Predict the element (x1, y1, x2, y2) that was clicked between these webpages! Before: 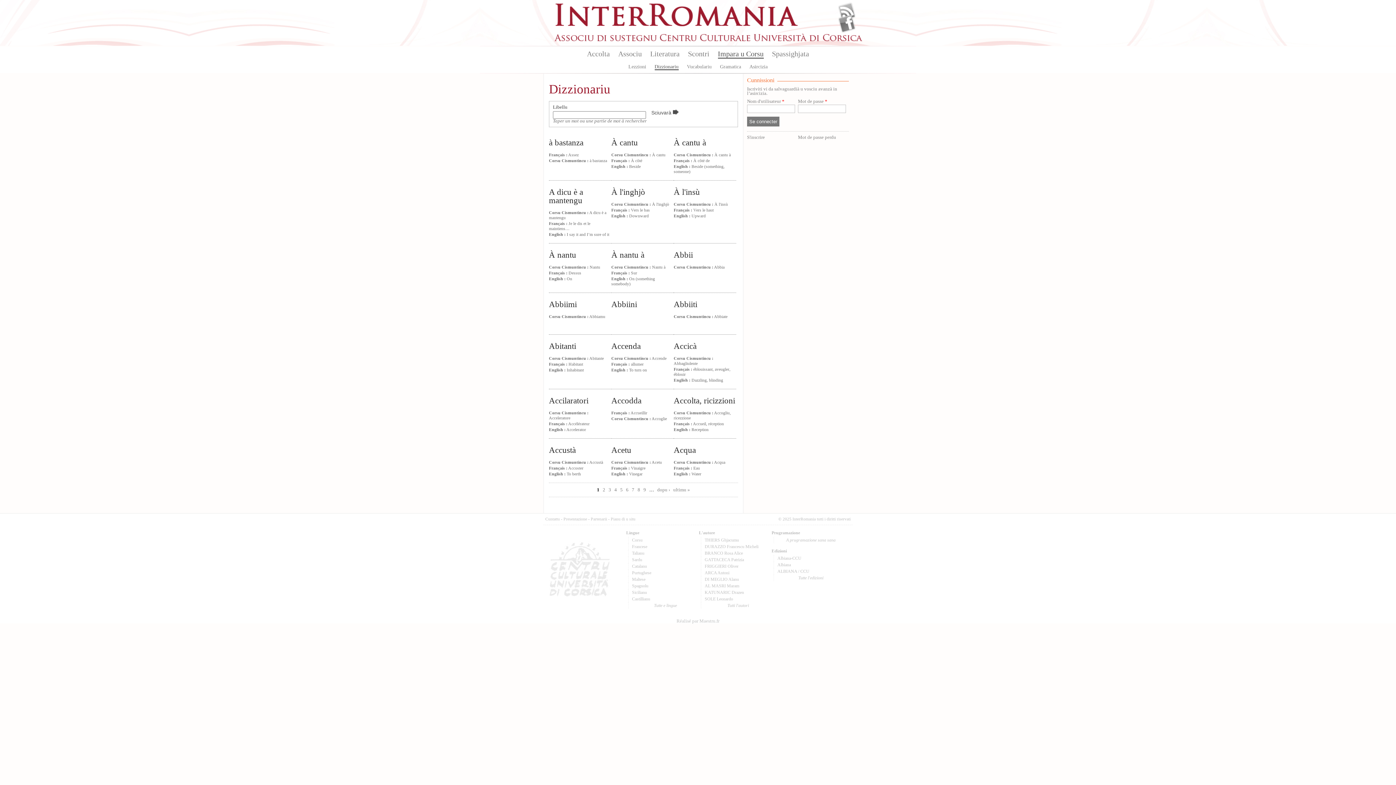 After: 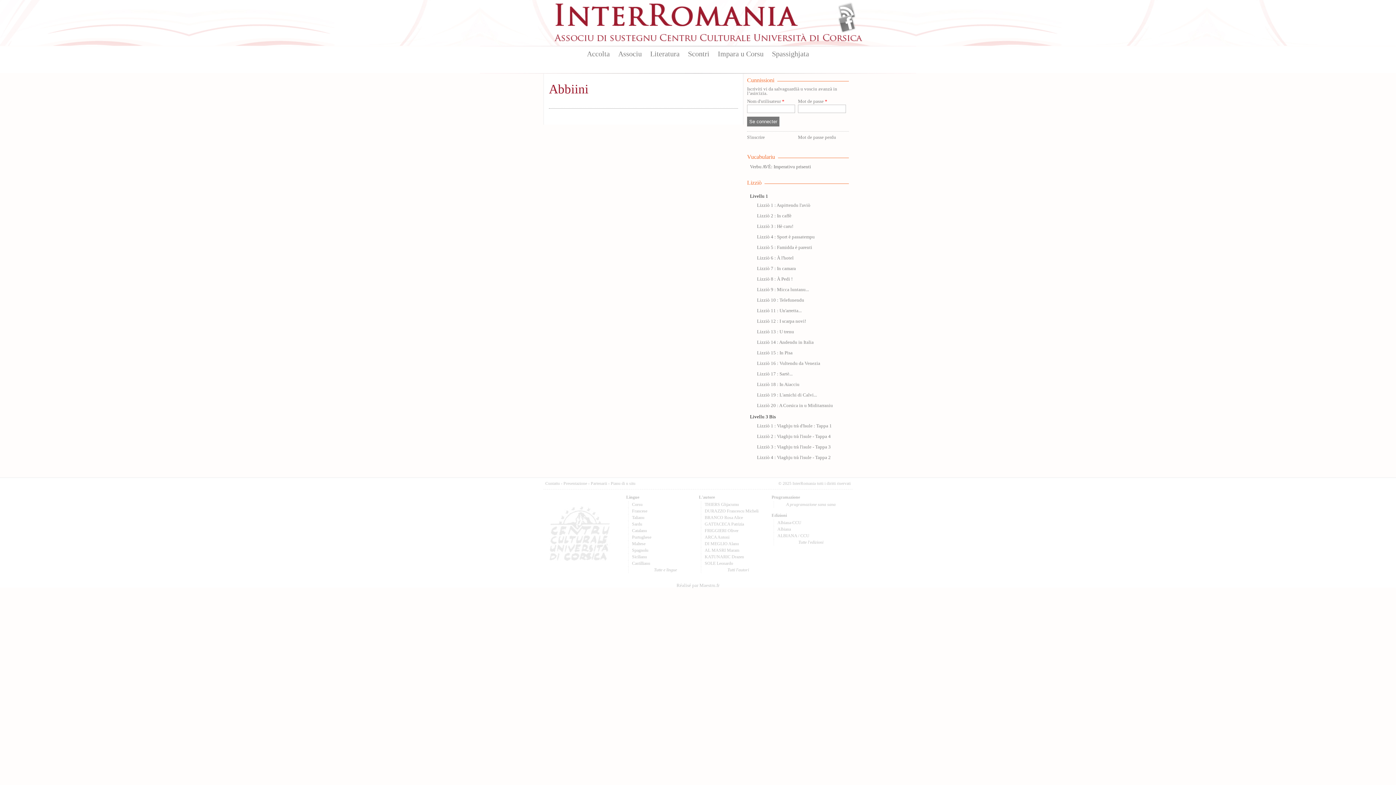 Action: bbox: (611, 299, 637, 309) label: Abbiini